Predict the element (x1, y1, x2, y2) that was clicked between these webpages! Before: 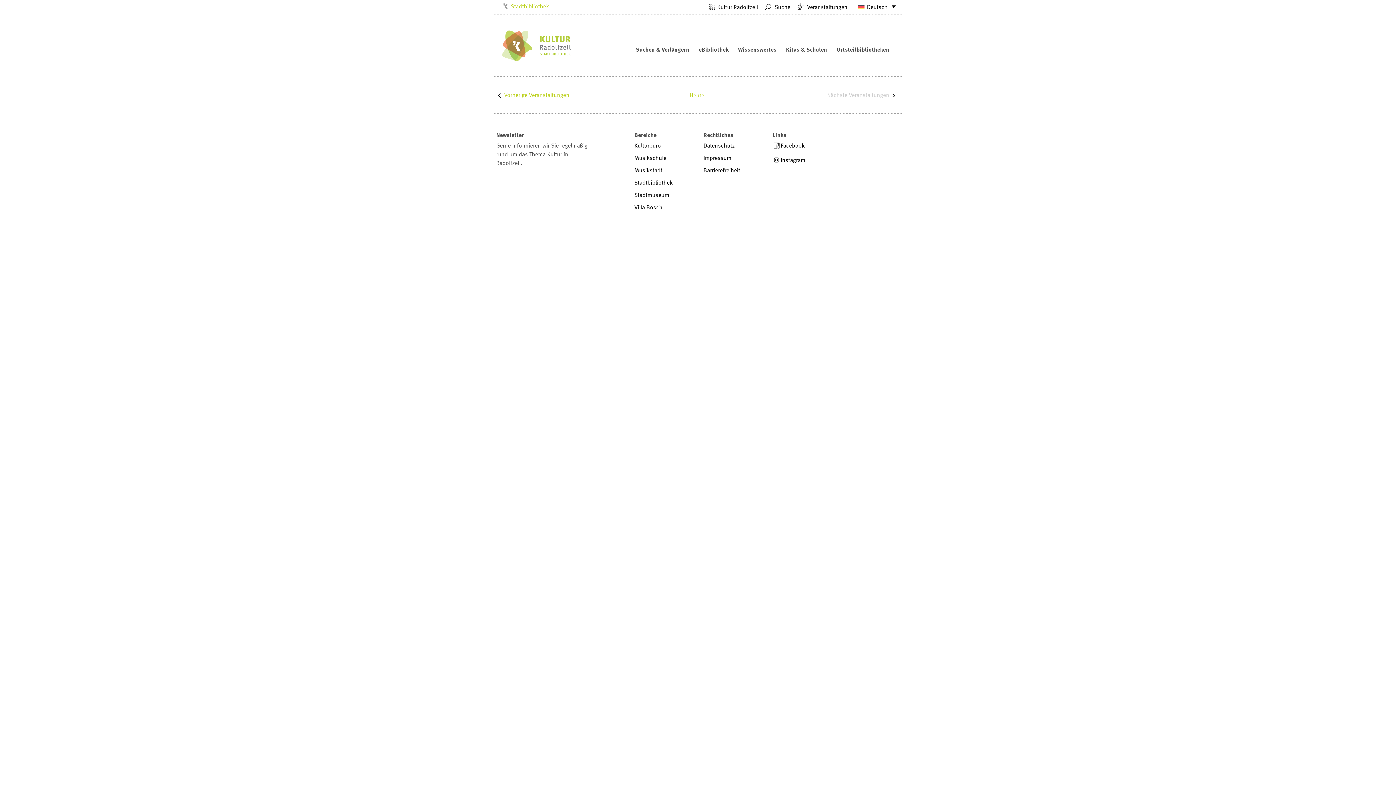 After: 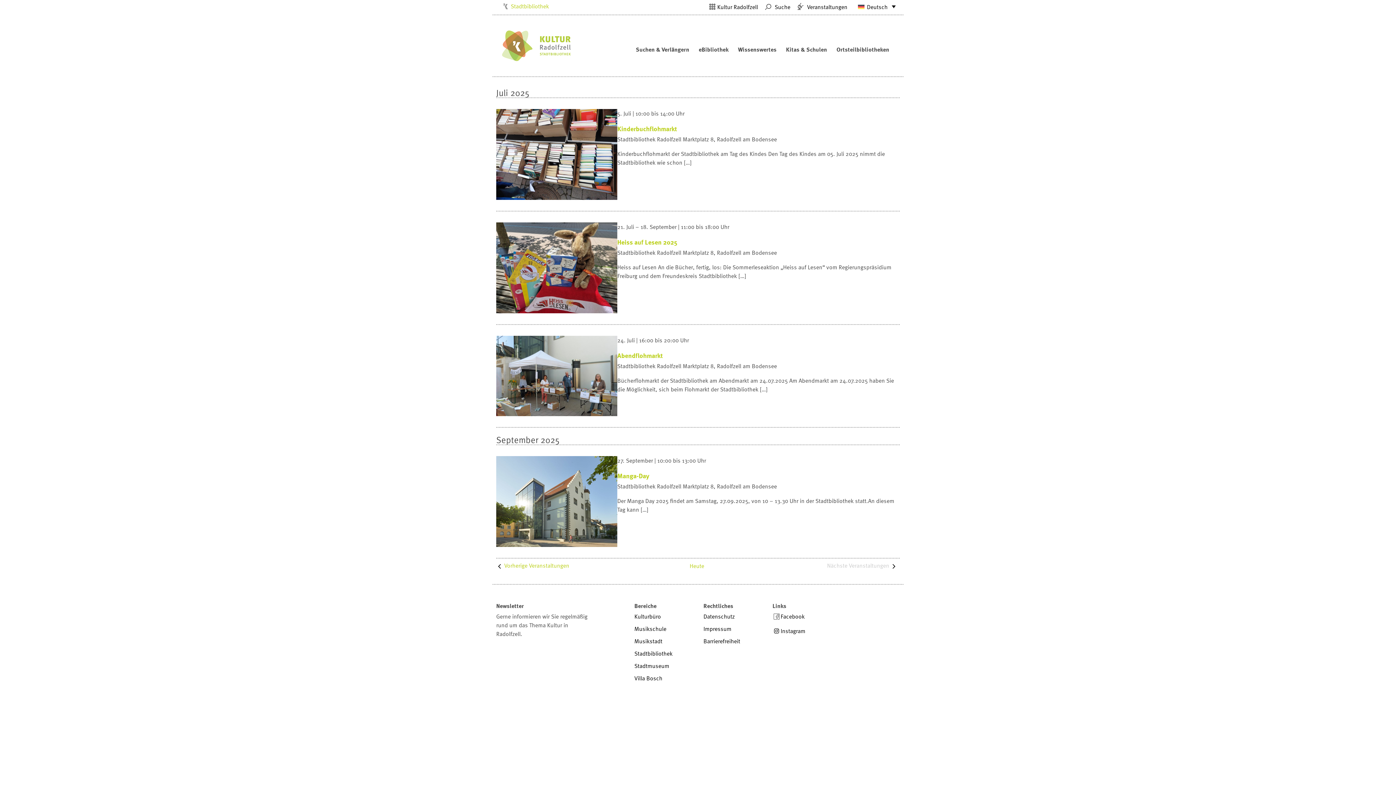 Action: label:  Veranstaltungen bbox: (792, 2, 847, 11)